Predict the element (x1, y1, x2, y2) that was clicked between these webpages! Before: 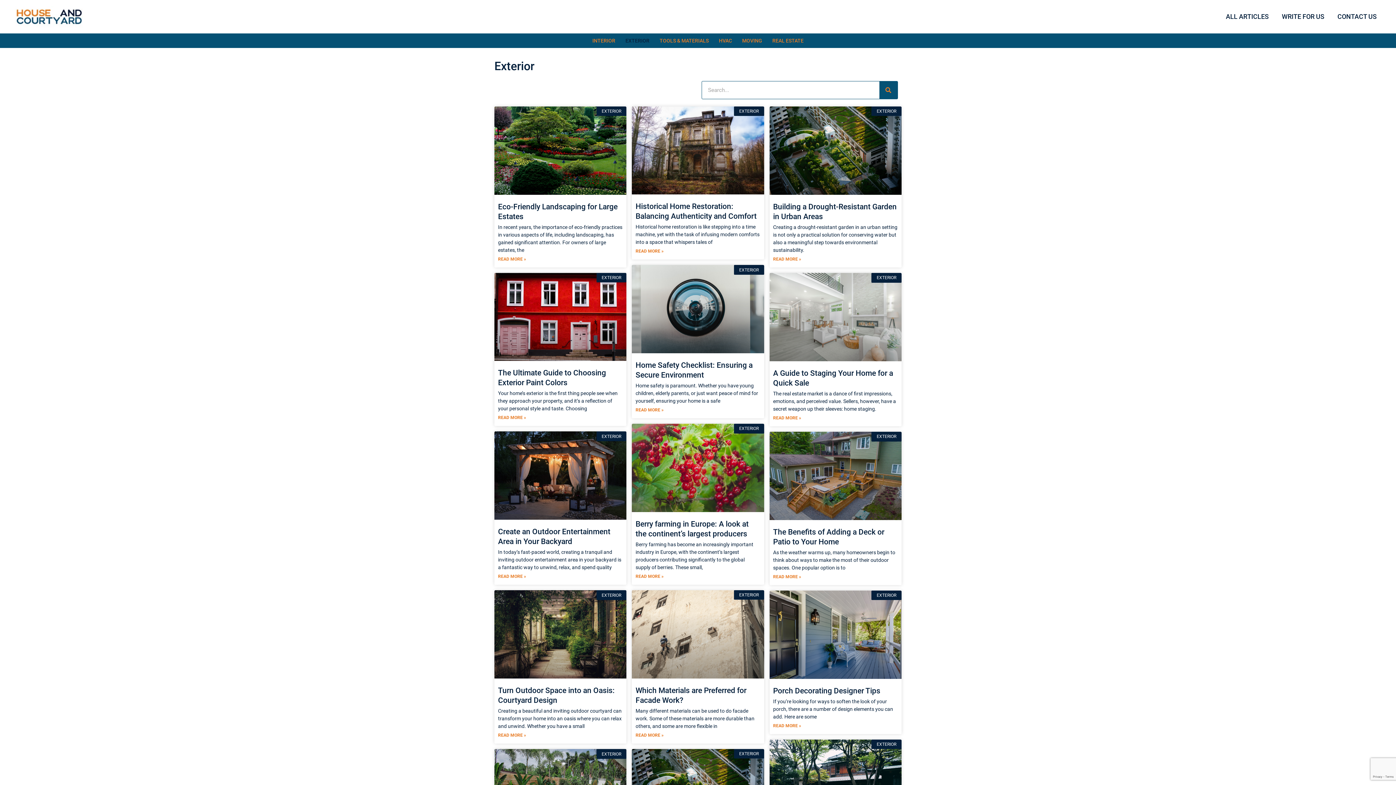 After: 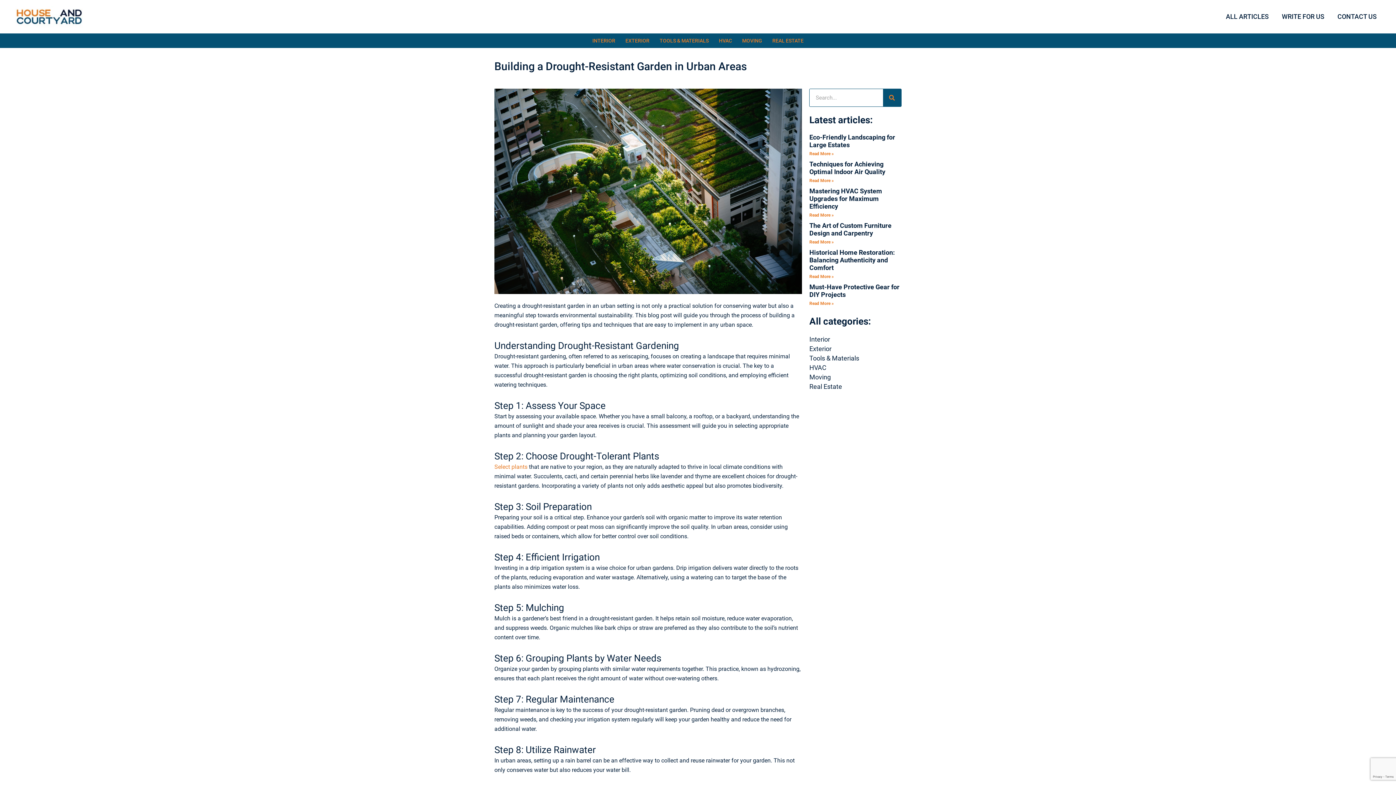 Action: bbox: (769, 106, 901, 195)